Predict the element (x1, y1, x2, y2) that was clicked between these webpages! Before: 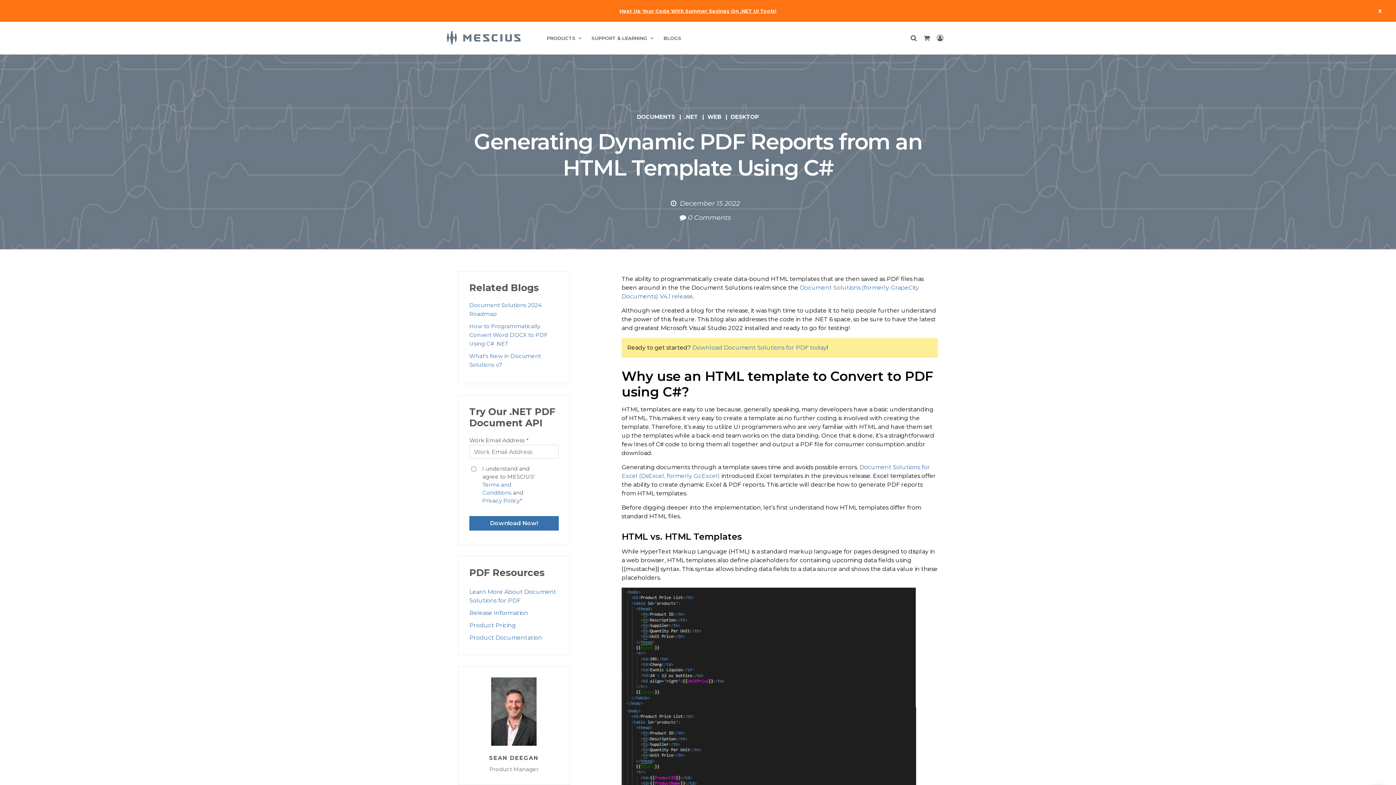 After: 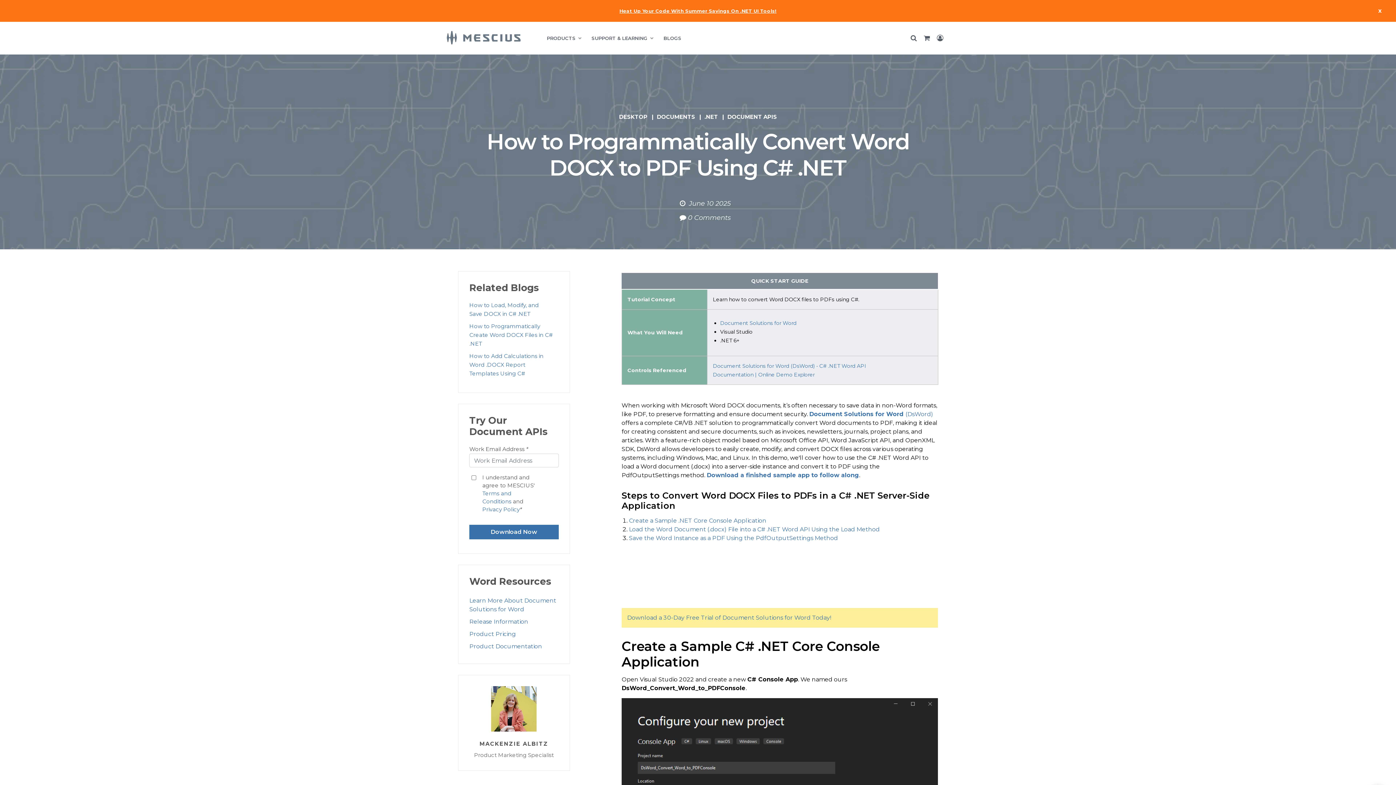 Action: bbox: (469, 322, 553, 348) label: How to Programmatically Convert Word DOCX to PDF Using C# .NET